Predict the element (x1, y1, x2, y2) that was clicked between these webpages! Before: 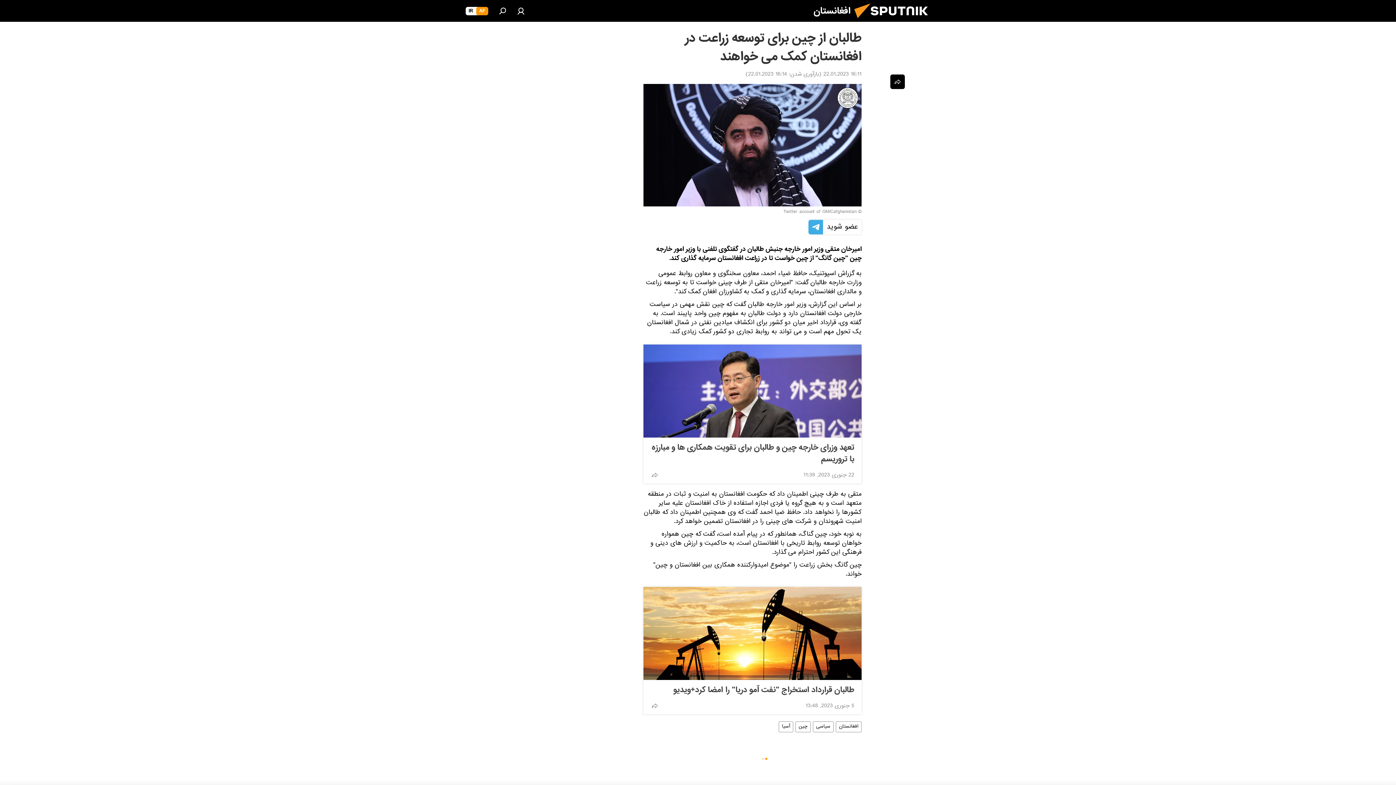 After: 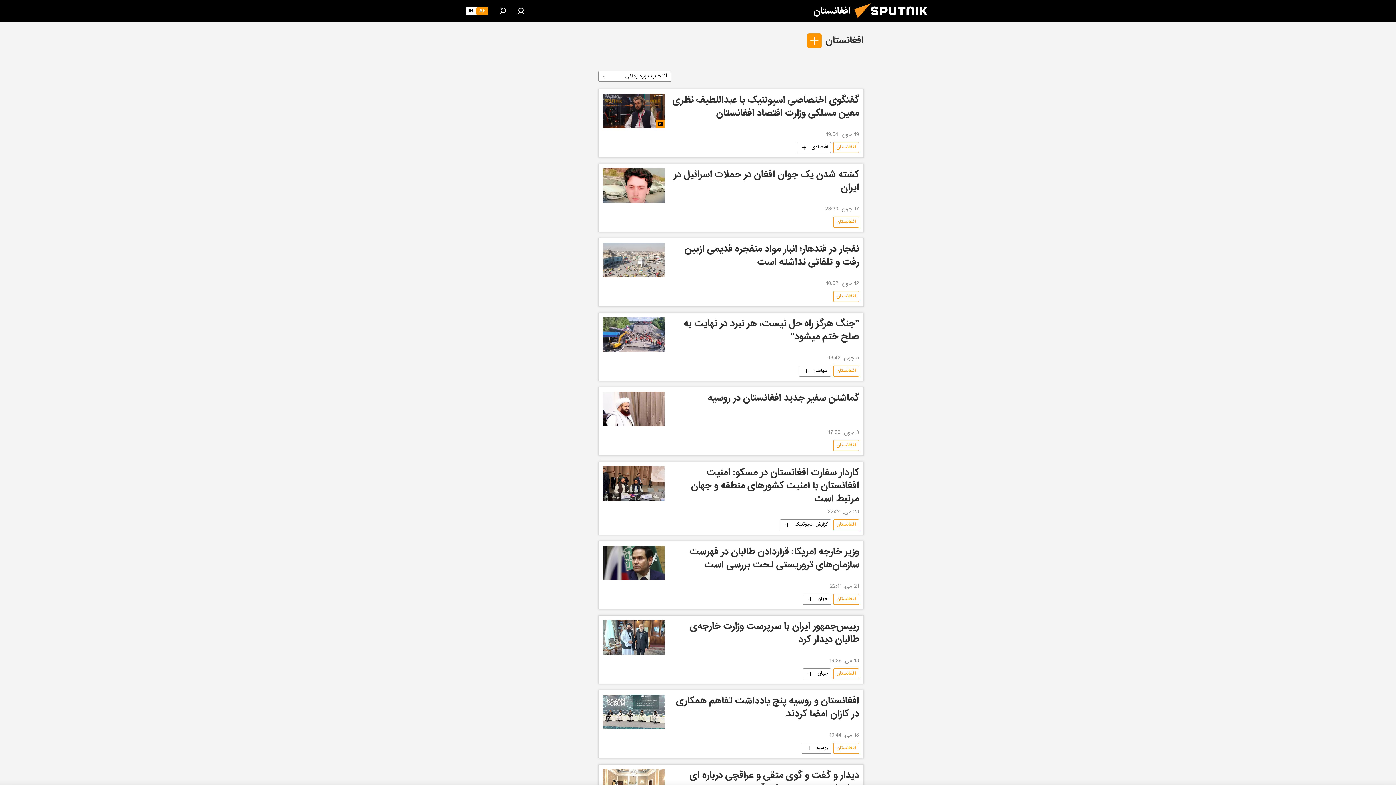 Action: bbox: (836, 721, 861, 732) label: افغانستان